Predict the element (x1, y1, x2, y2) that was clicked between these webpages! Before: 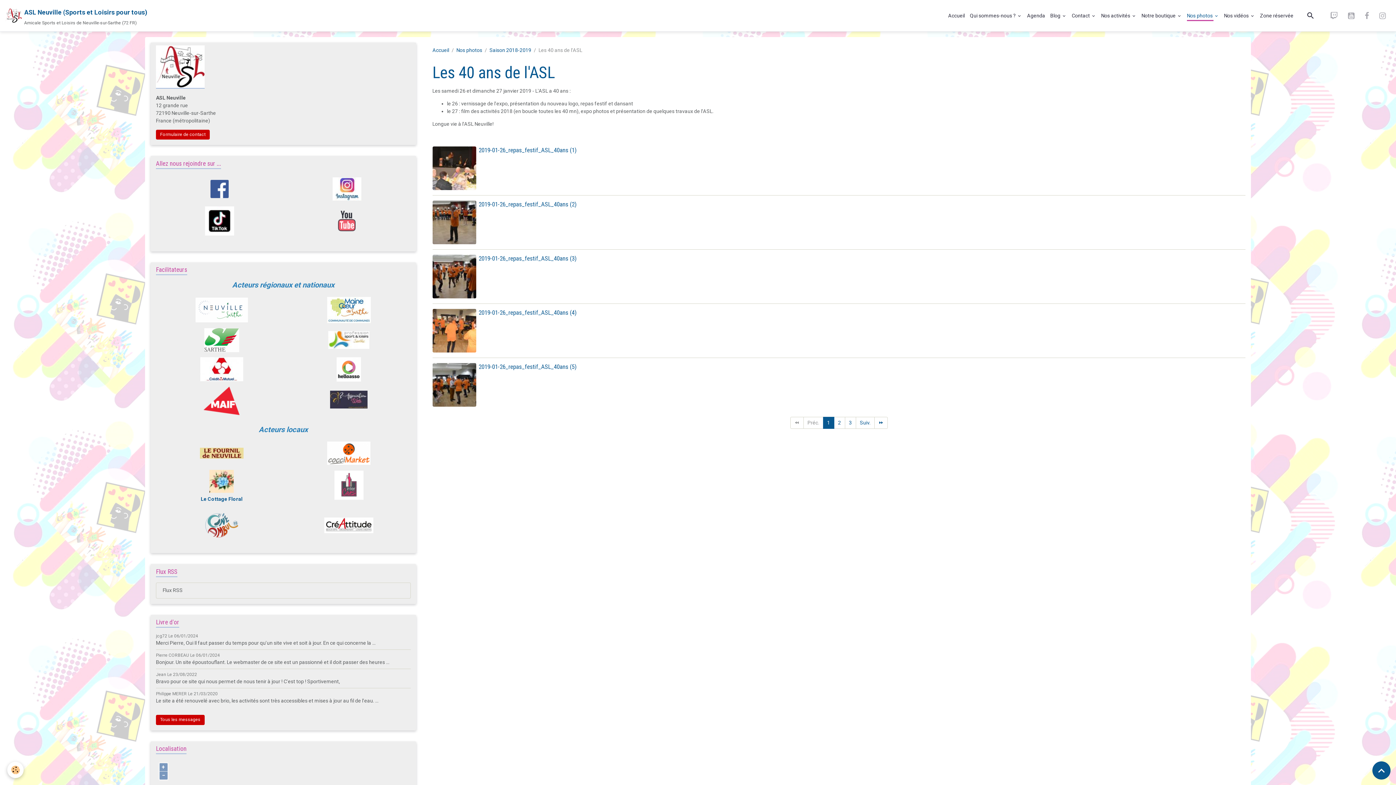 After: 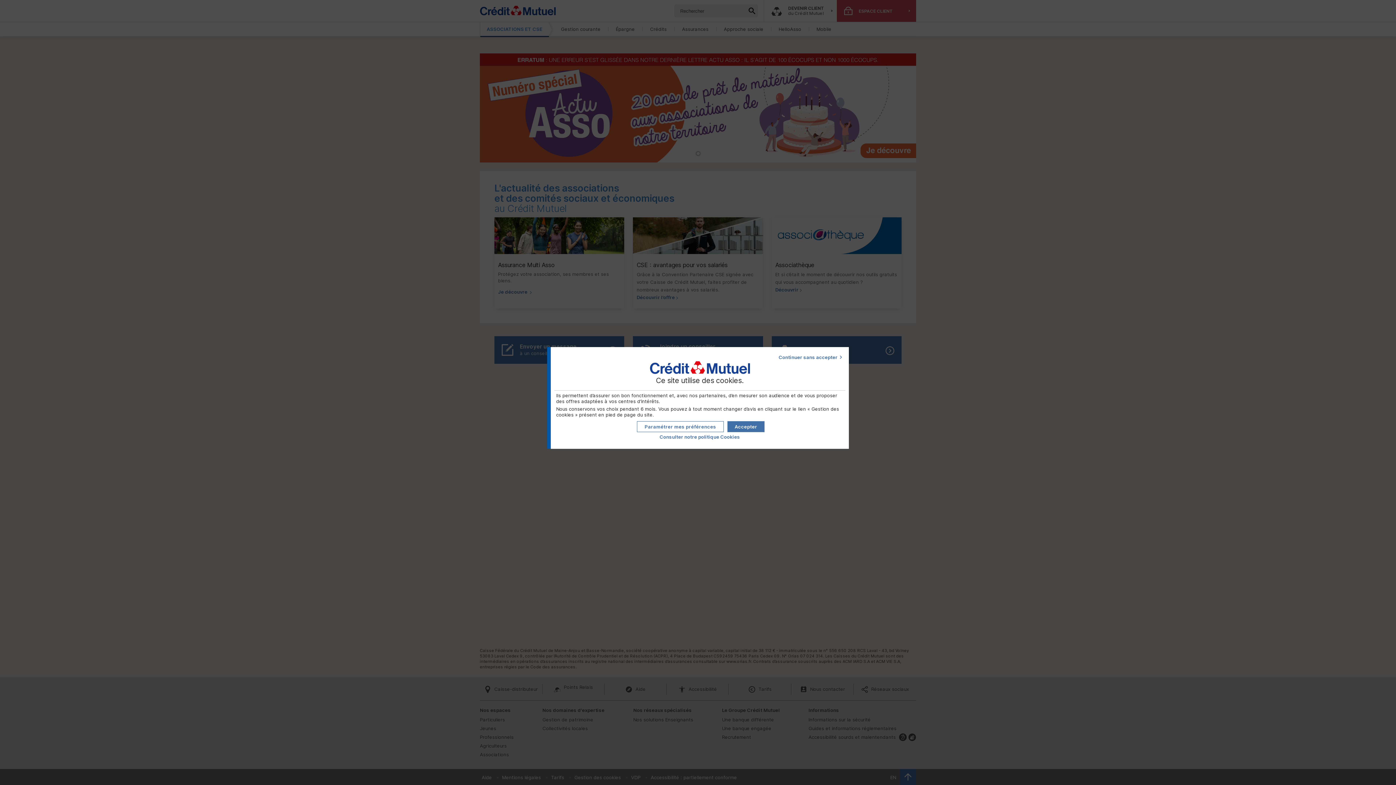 Action: bbox: (156, 357, 287, 381)